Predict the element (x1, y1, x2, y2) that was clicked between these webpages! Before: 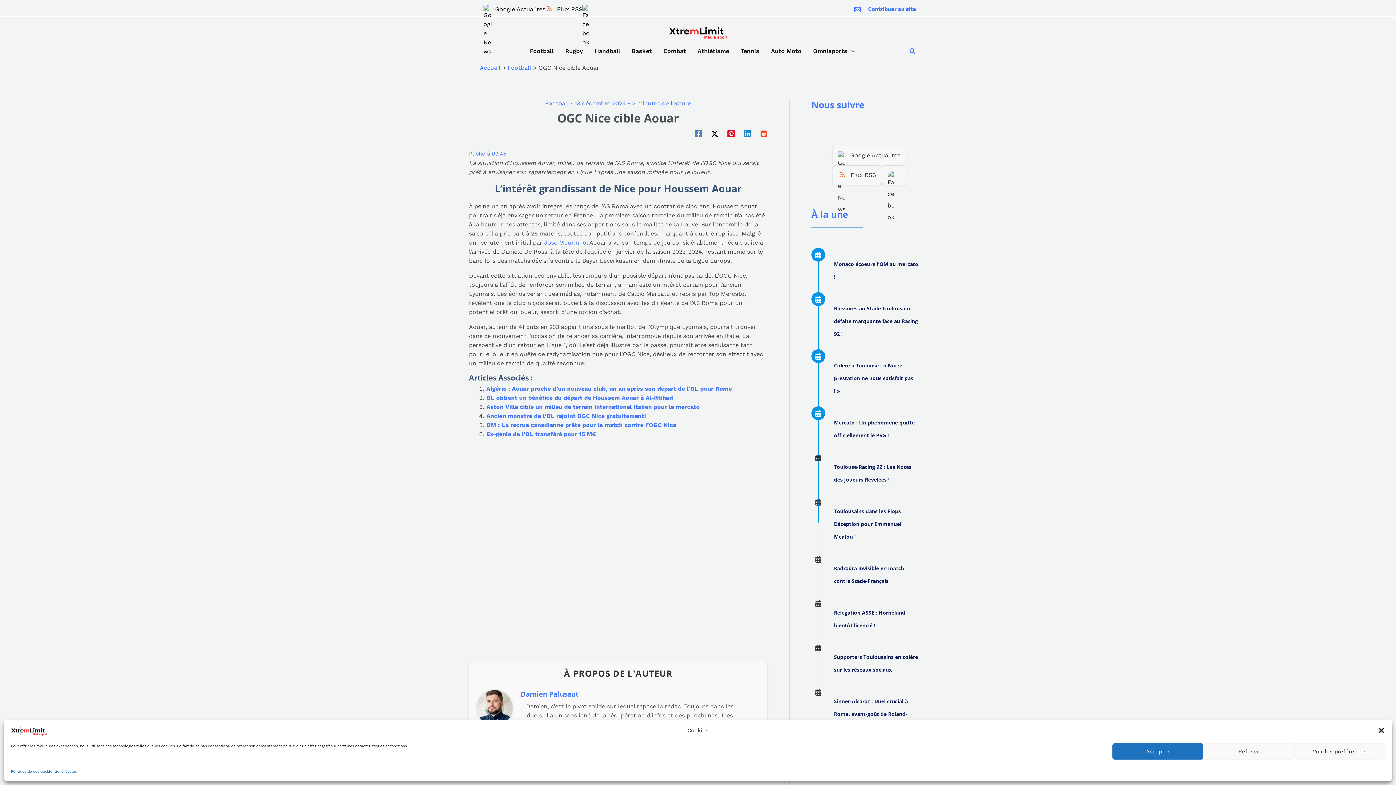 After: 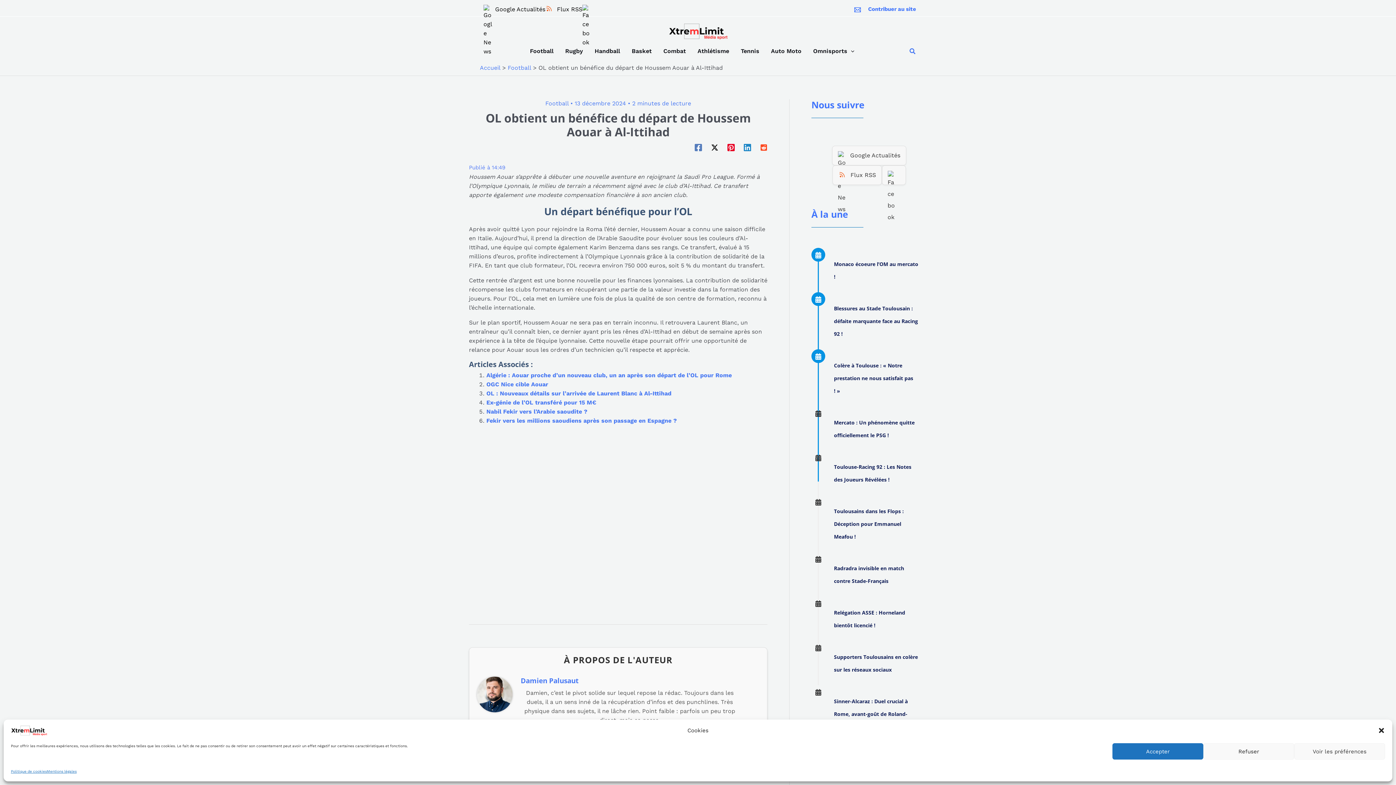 Action: label: OL obtient un bénéfice du départ de Houssem Aouar à Al-Ittihad bbox: (486, 394, 673, 401)